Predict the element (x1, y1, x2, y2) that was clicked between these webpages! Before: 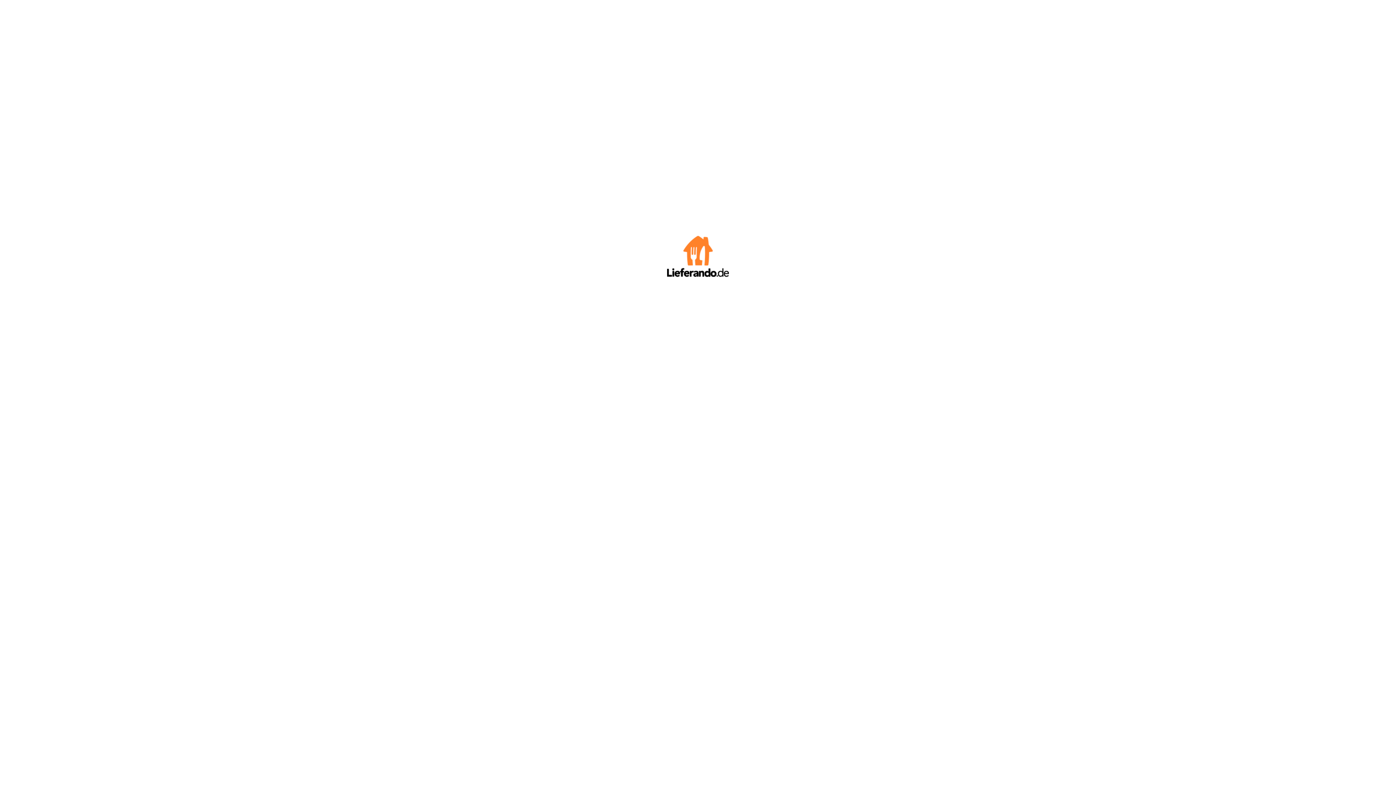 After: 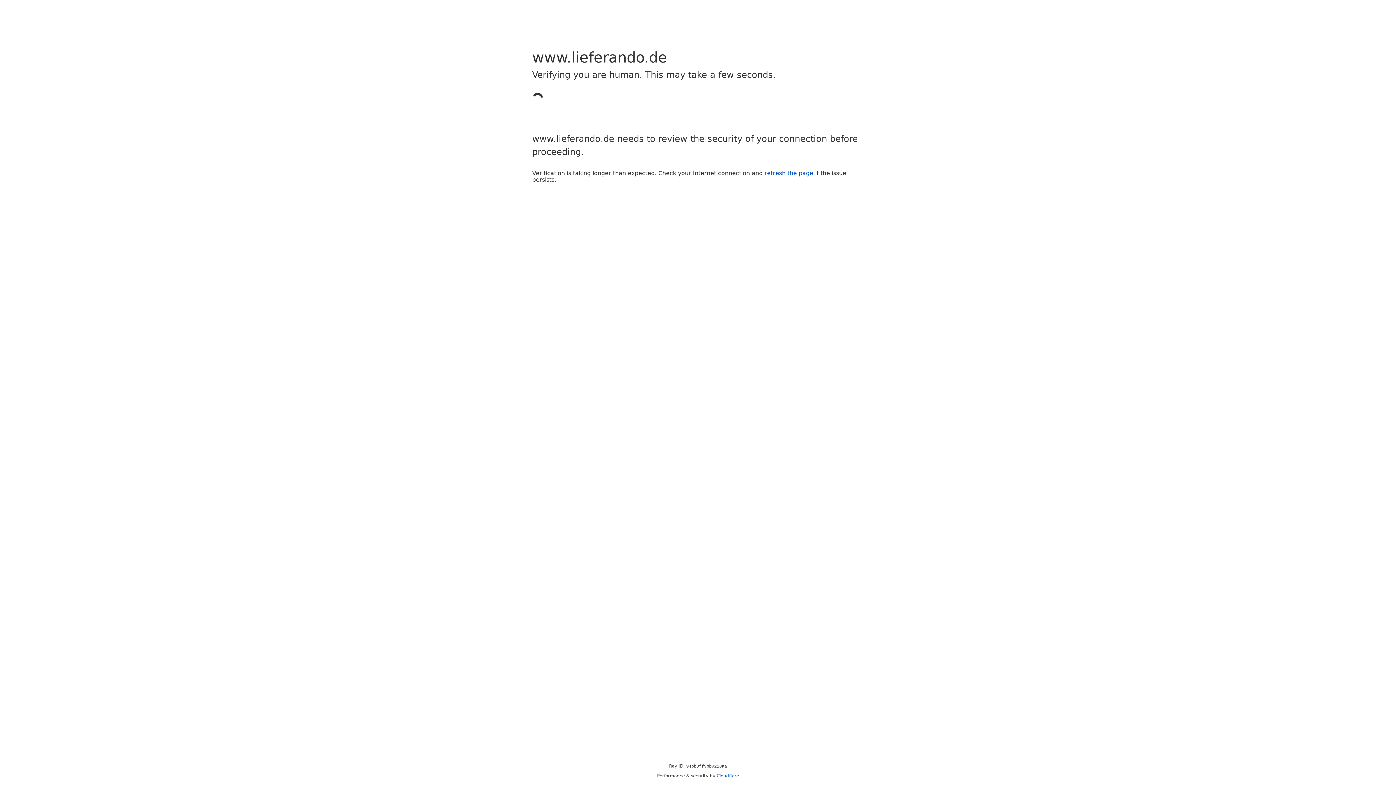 Action: bbox: (667, 272, 729, 278)